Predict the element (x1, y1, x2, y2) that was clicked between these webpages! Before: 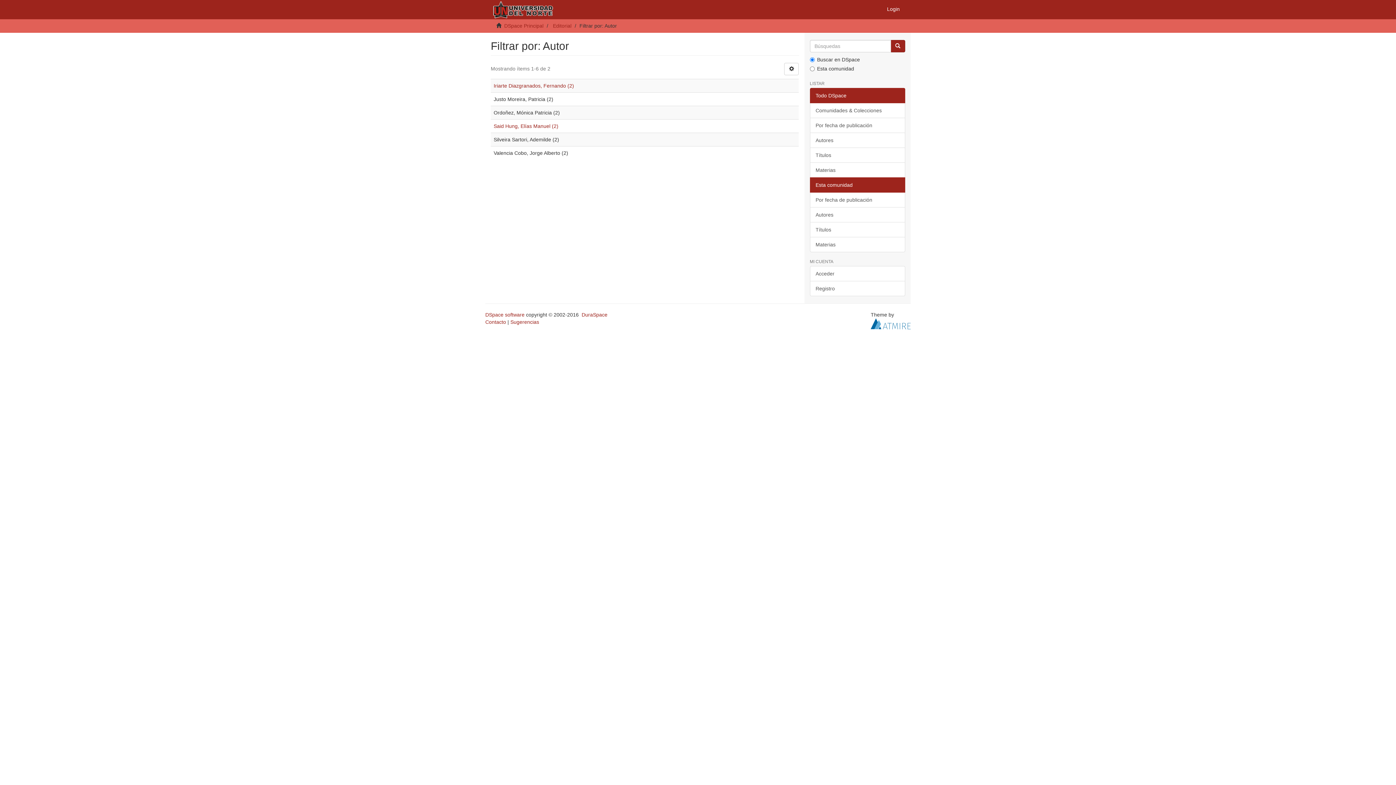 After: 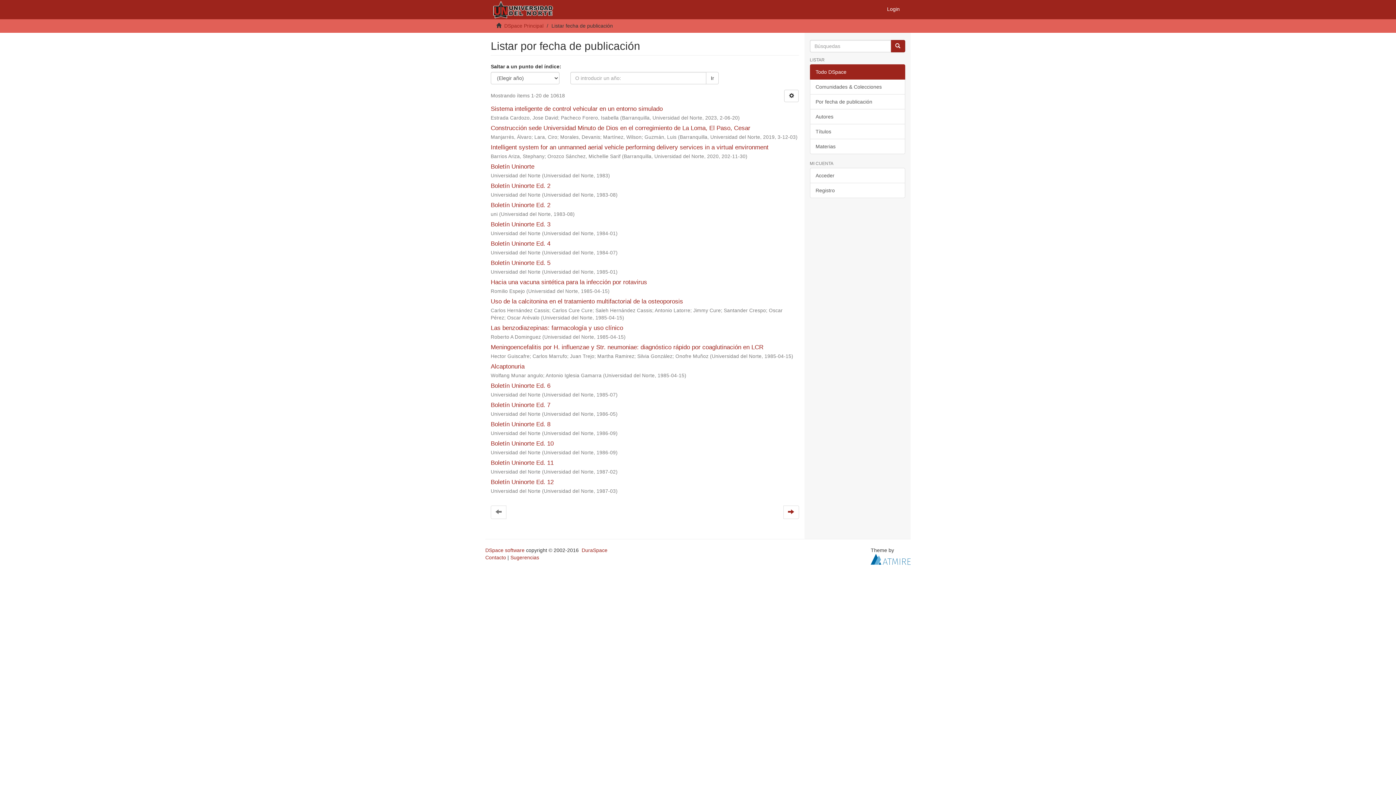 Action: label: Por fecha de publicación bbox: (810, 117, 905, 133)